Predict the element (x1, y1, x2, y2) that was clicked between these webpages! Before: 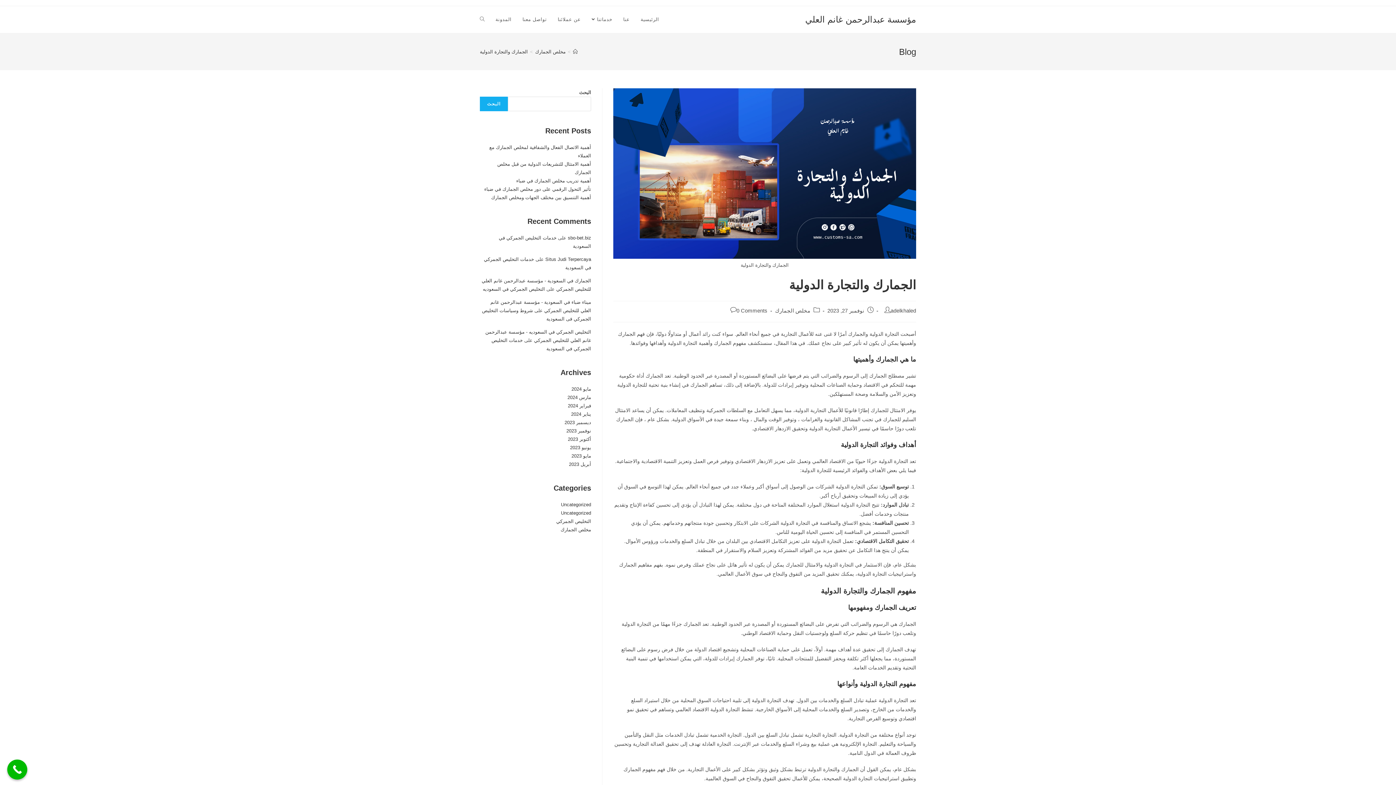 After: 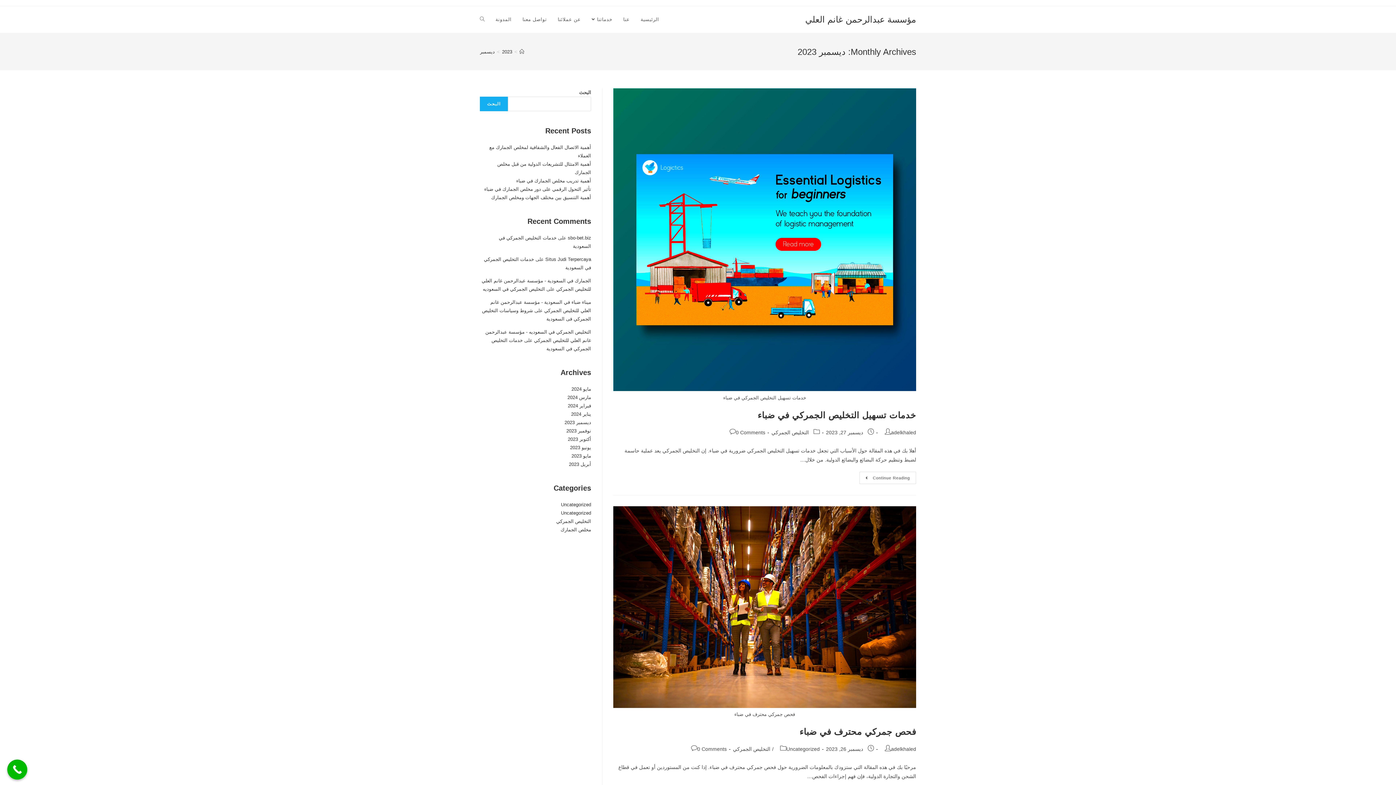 Action: bbox: (564, 420, 591, 425) label: ديسمبر 2023